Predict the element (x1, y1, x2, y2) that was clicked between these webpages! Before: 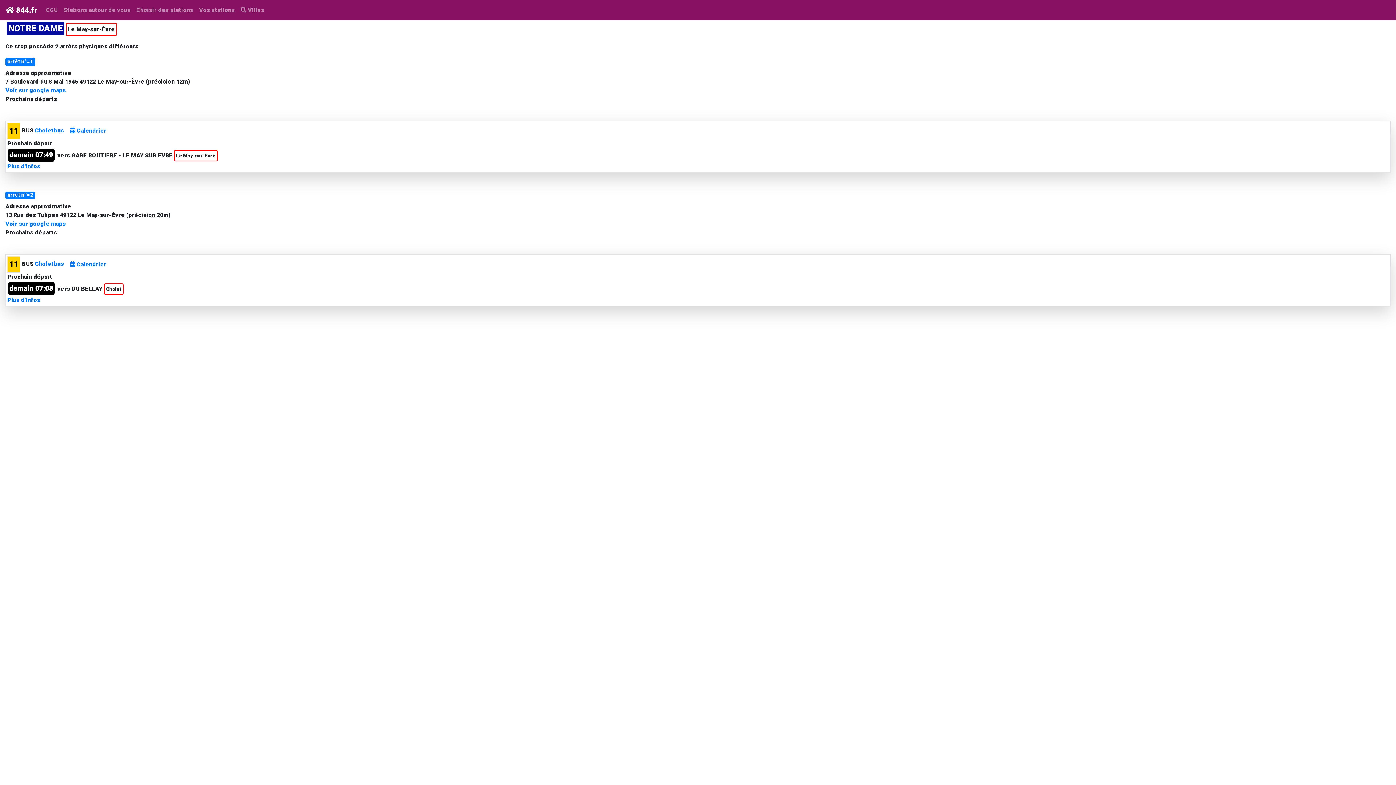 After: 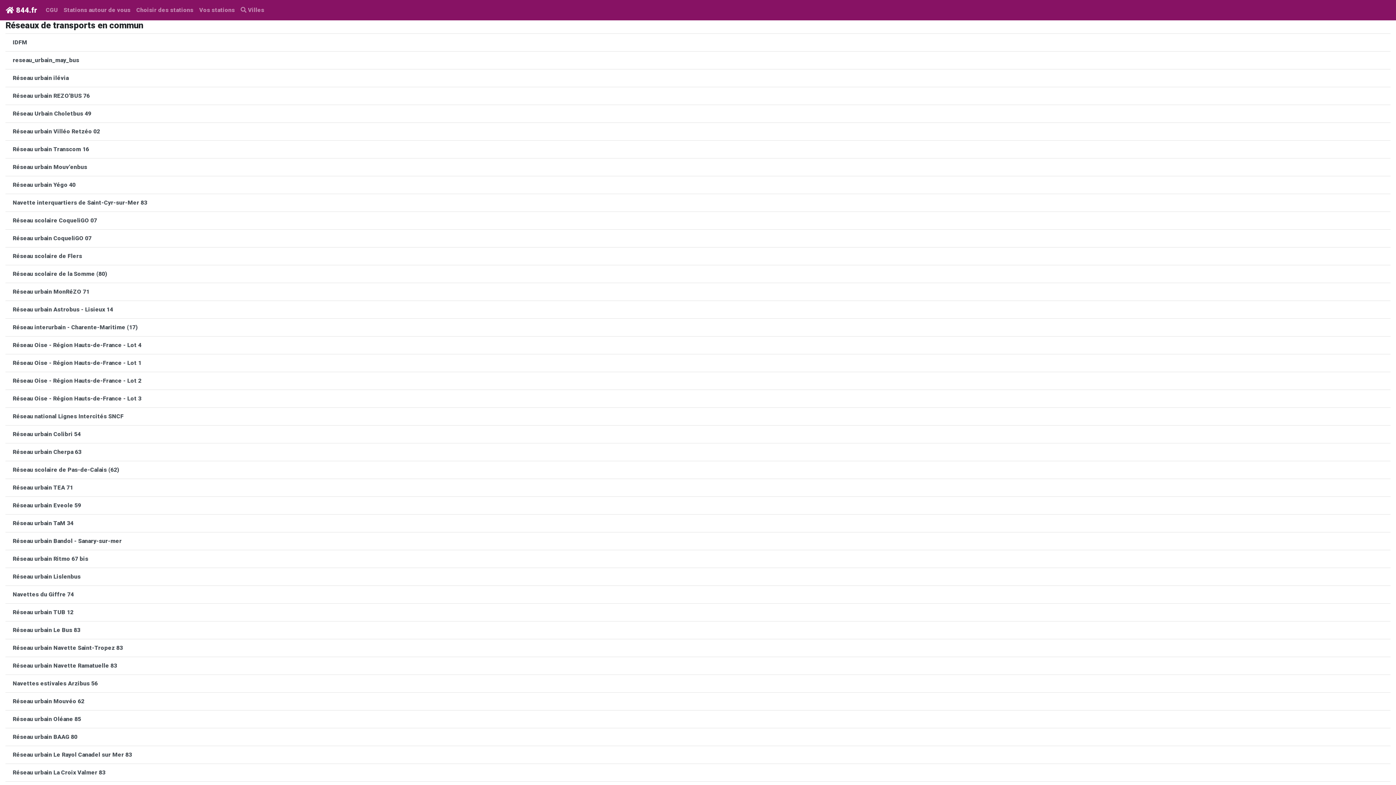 Action: label: Vos stations bbox: (196, 2, 237, 17)